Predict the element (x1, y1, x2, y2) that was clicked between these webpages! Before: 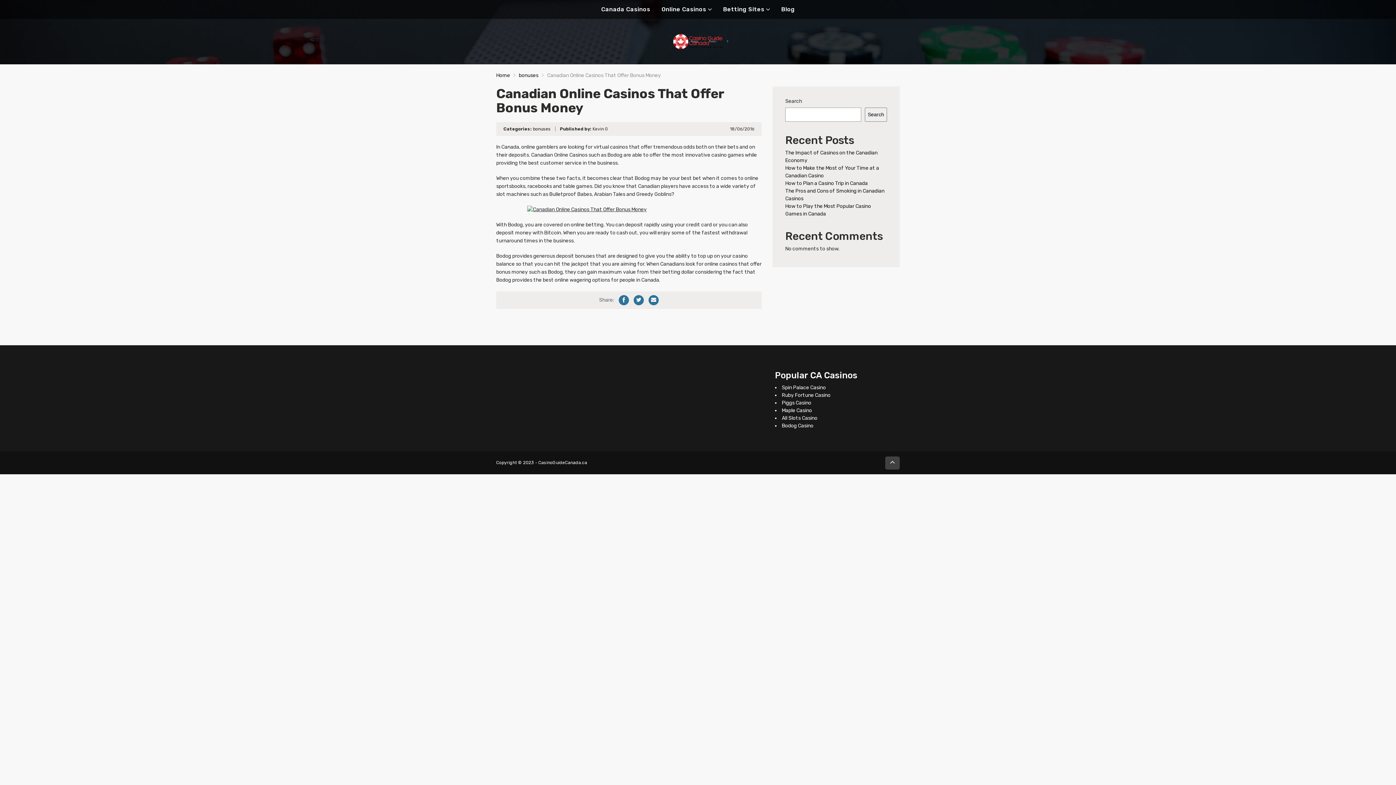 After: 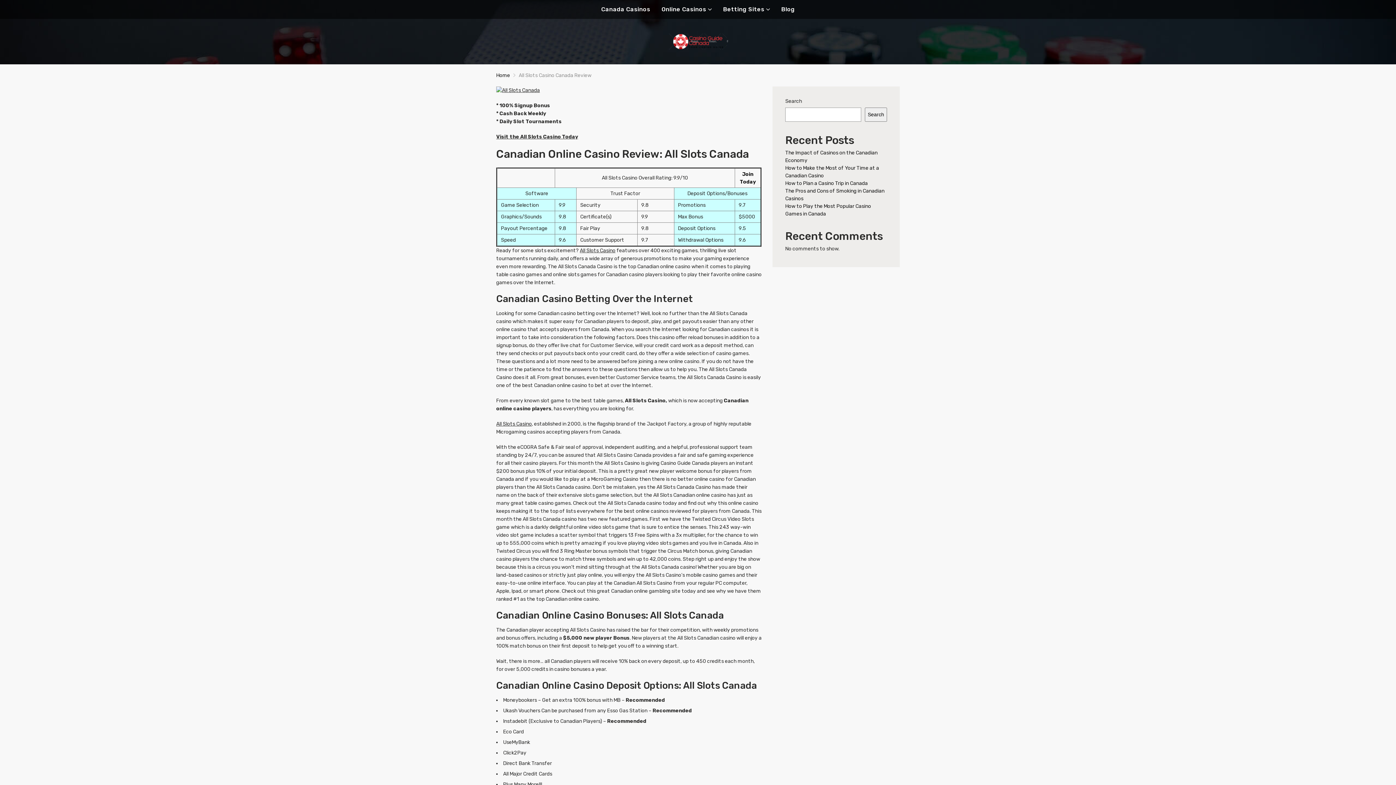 Action: label: All Slots Casino bbox: (782, 415, 817, 421)